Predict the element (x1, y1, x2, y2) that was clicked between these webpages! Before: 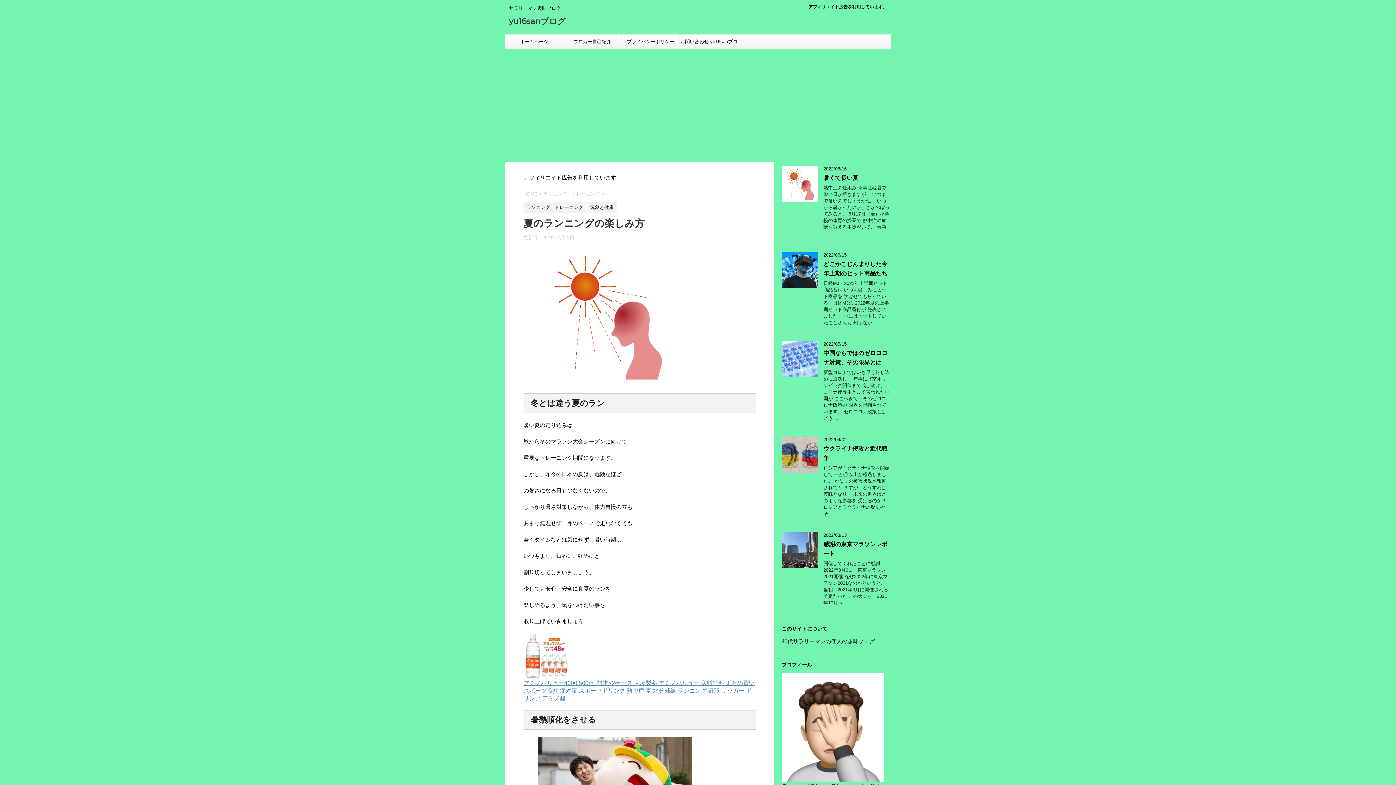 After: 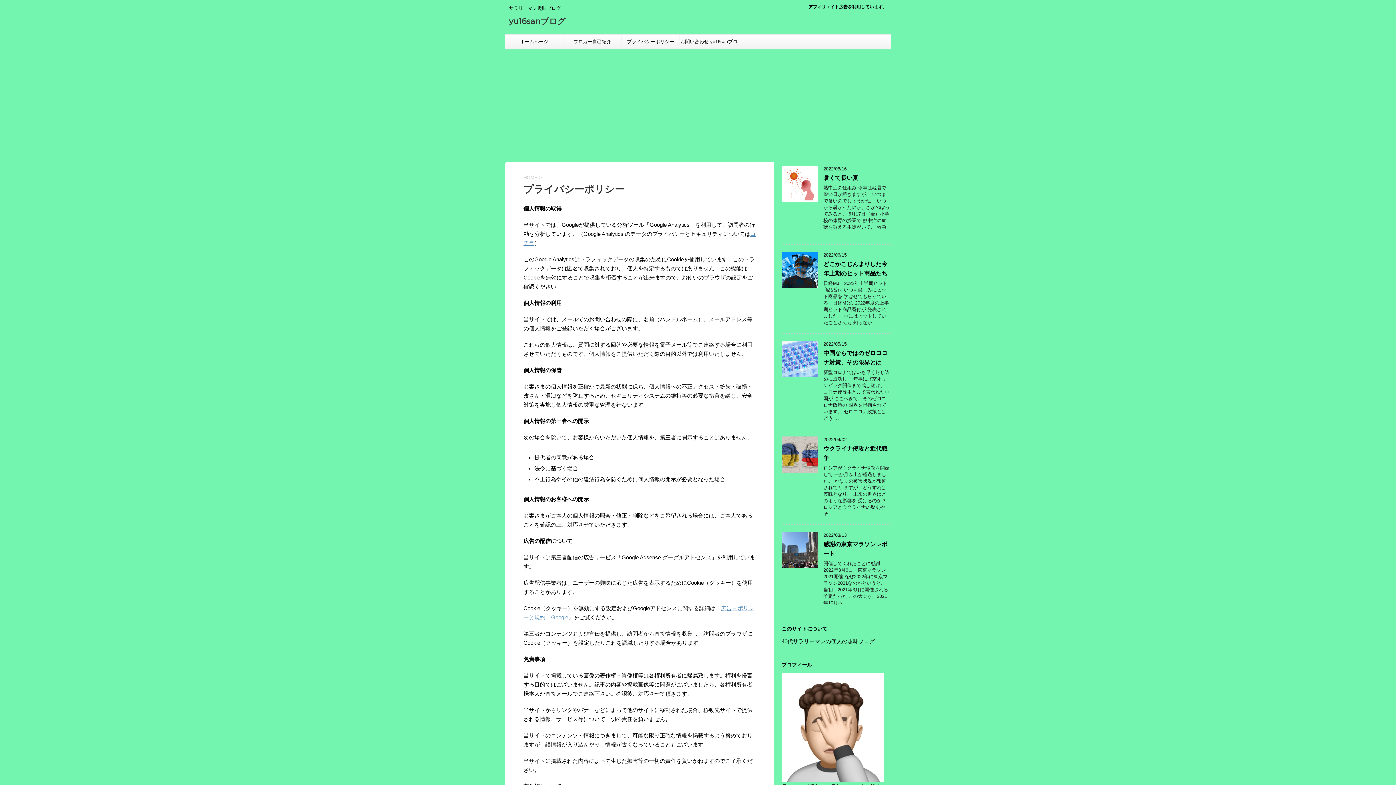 Action: label: プライバシーポリシー bbox: (621, 34, 679, 49)